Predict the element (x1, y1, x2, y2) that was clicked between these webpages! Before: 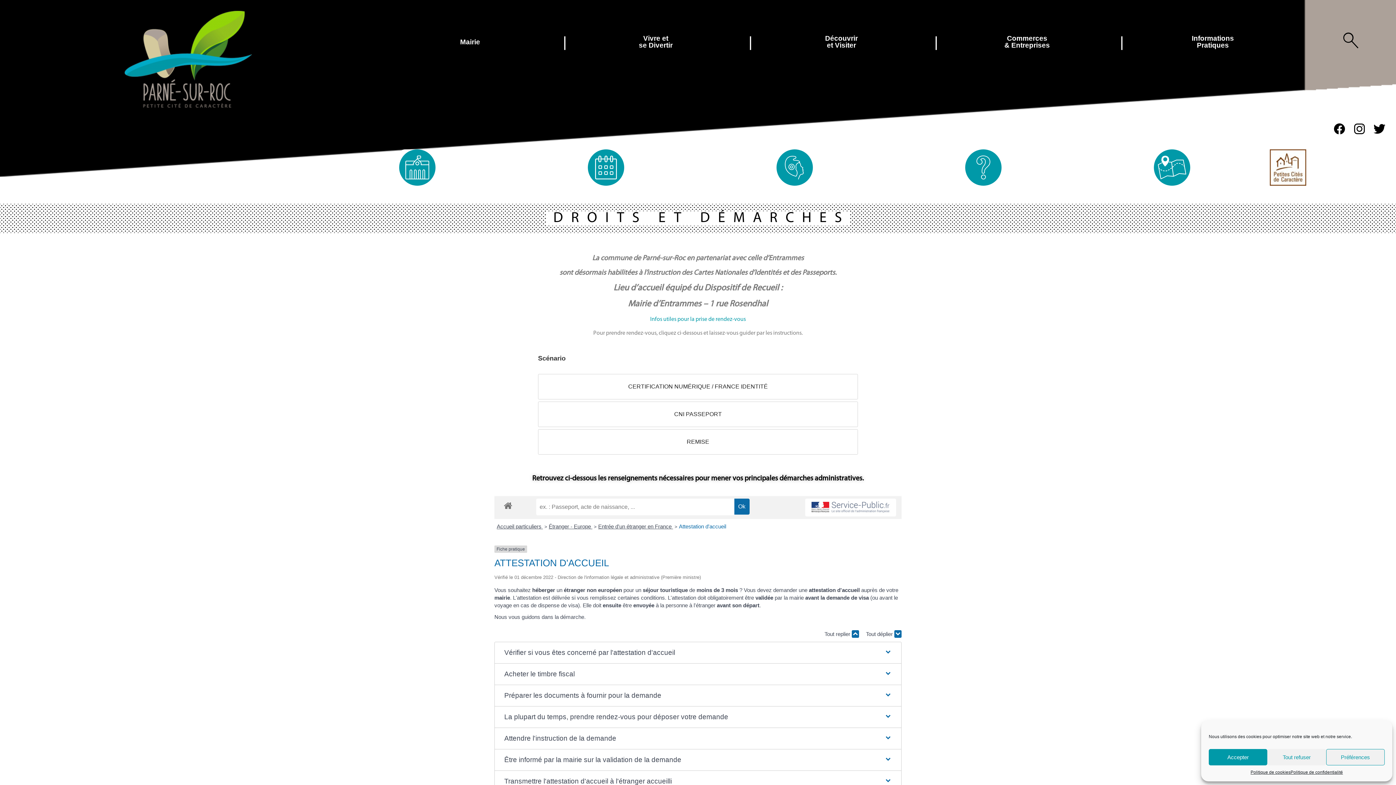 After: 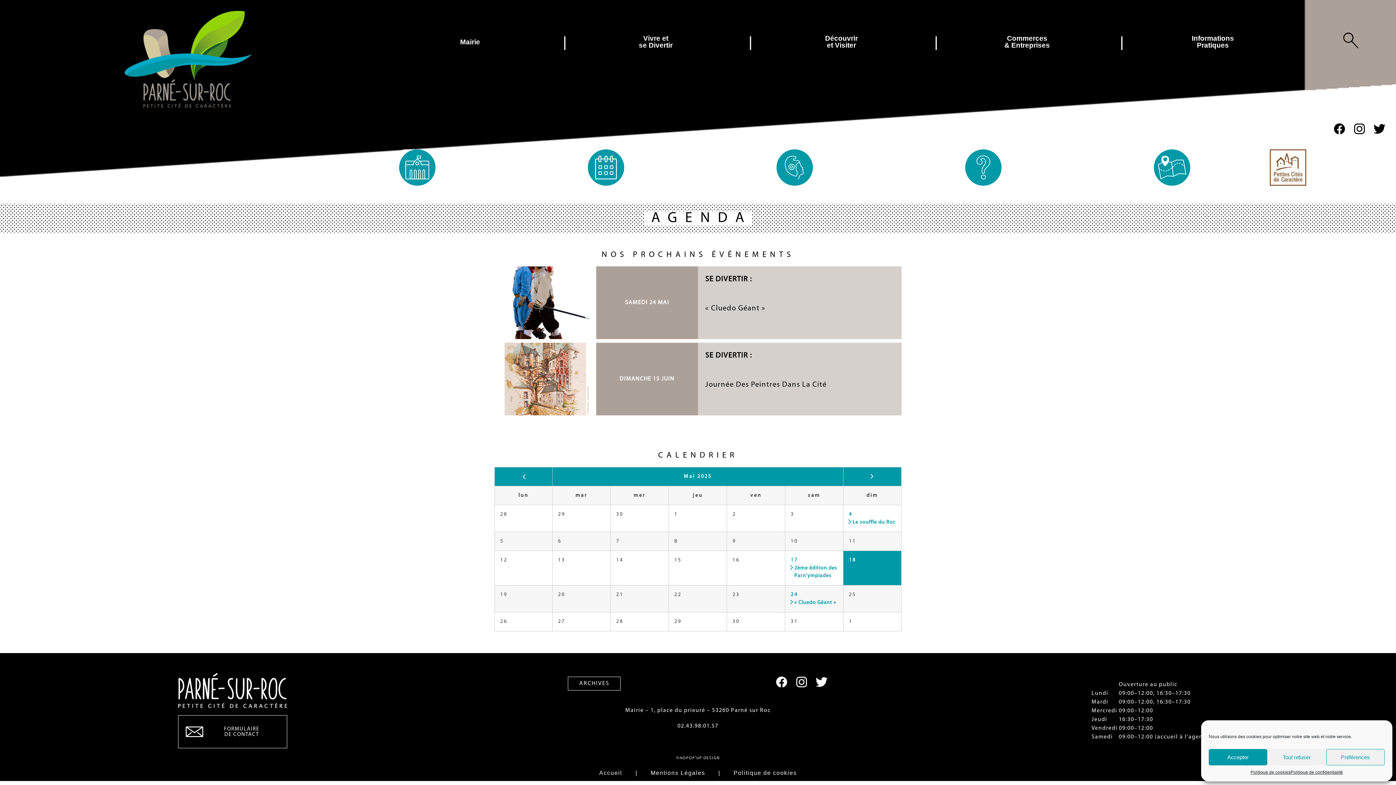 Action: bbox: (587, 149, 624, 185) label: Agenda